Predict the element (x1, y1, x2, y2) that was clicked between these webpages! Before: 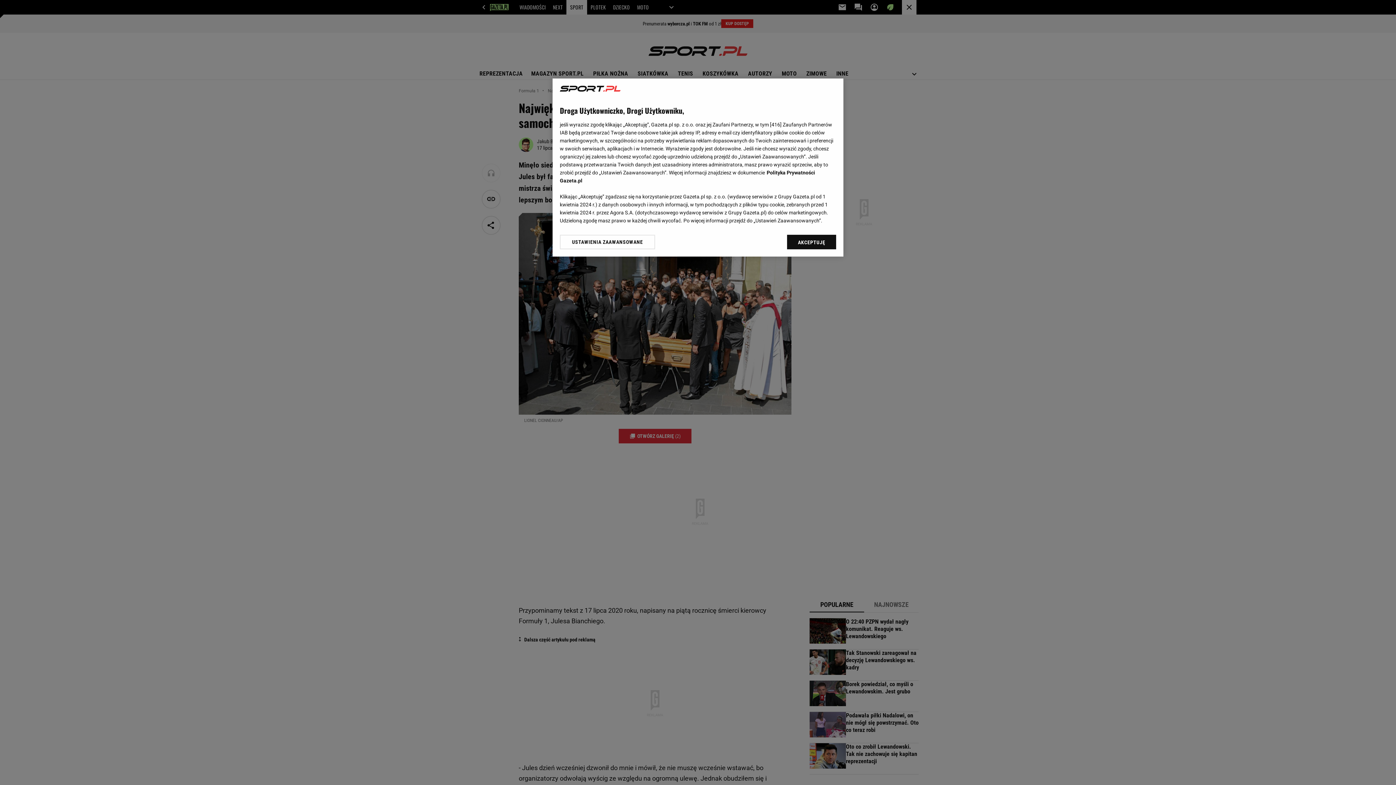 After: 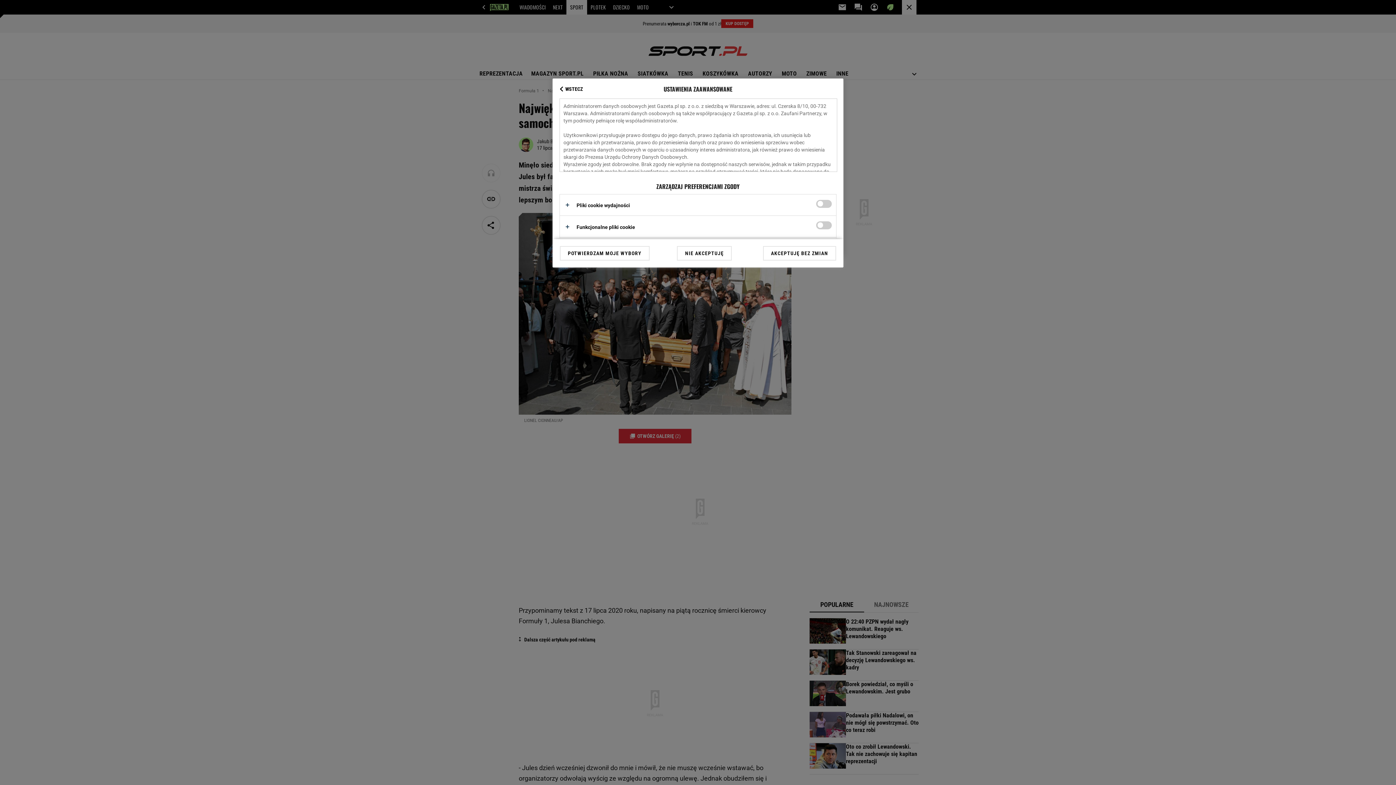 Action: label: USTAWIENIA ZAAWANSOWANE bbox: (560, 234, 655, 249)